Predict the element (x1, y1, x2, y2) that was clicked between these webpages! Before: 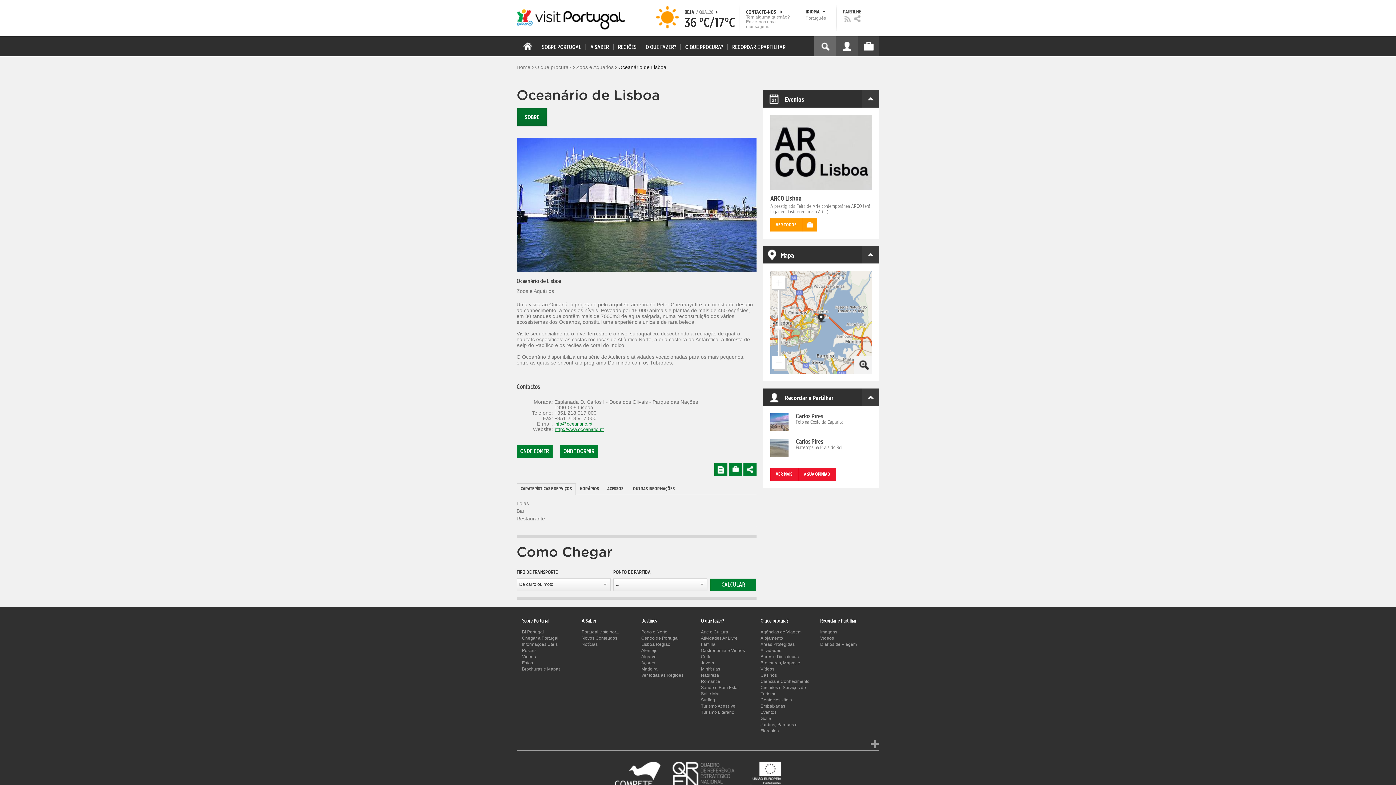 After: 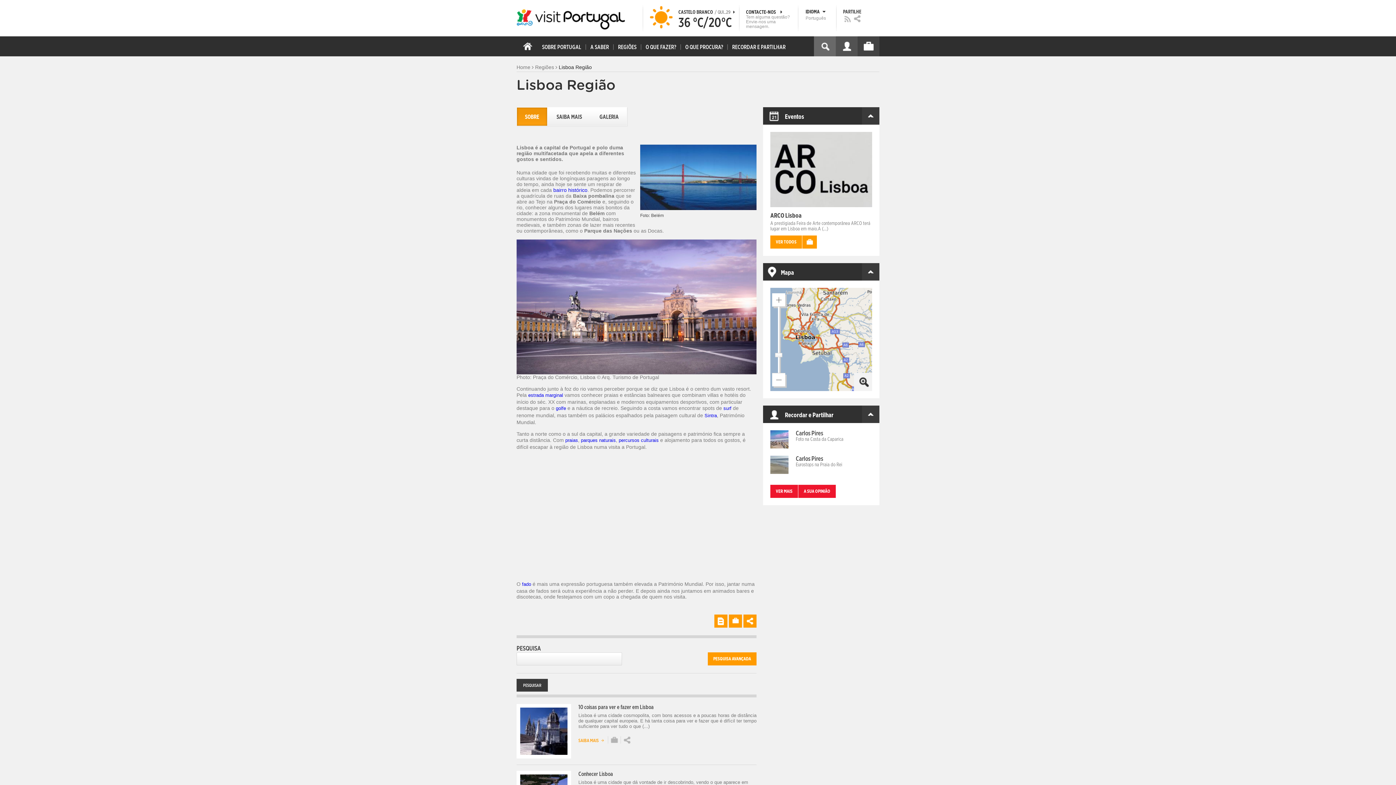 Action: bbox: (641, 642, 670, 647) label: Lisboa Região